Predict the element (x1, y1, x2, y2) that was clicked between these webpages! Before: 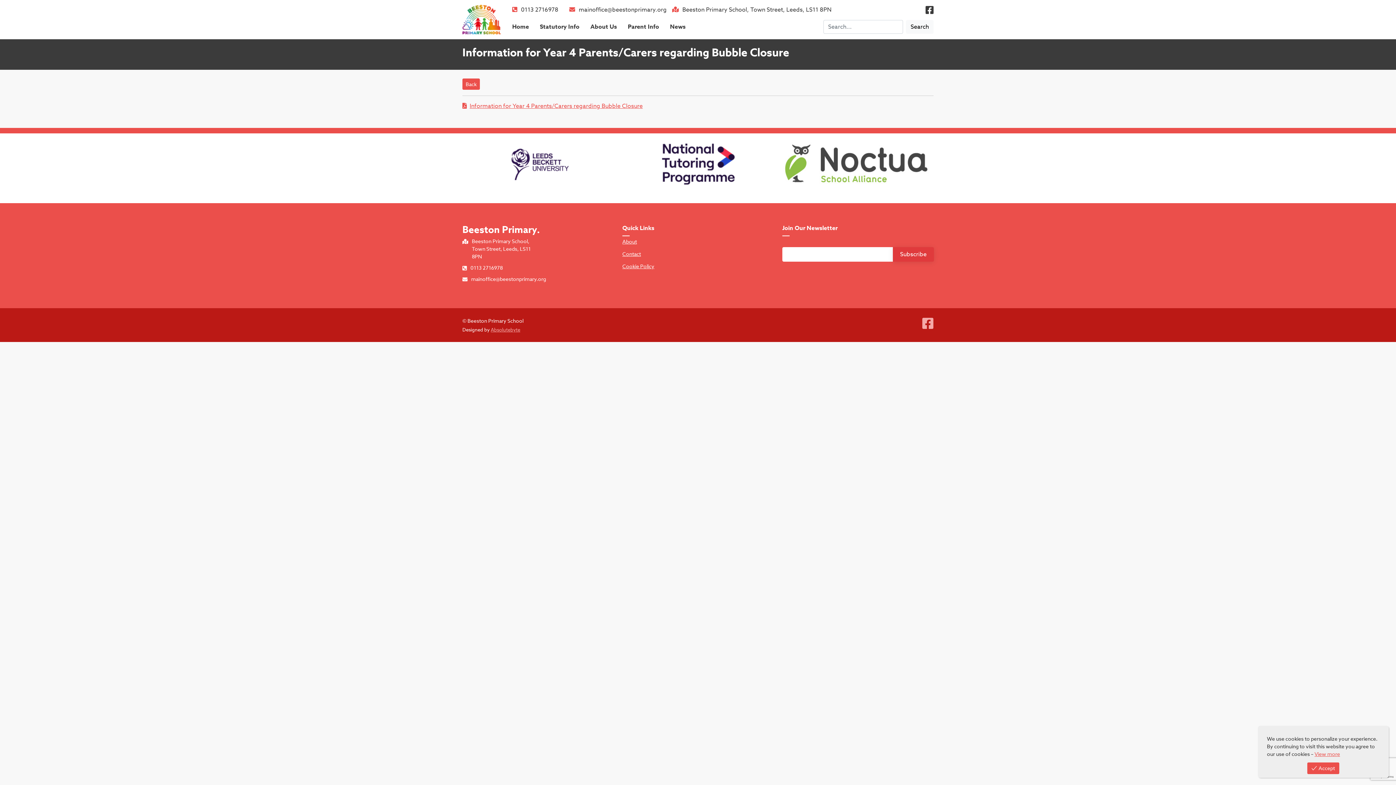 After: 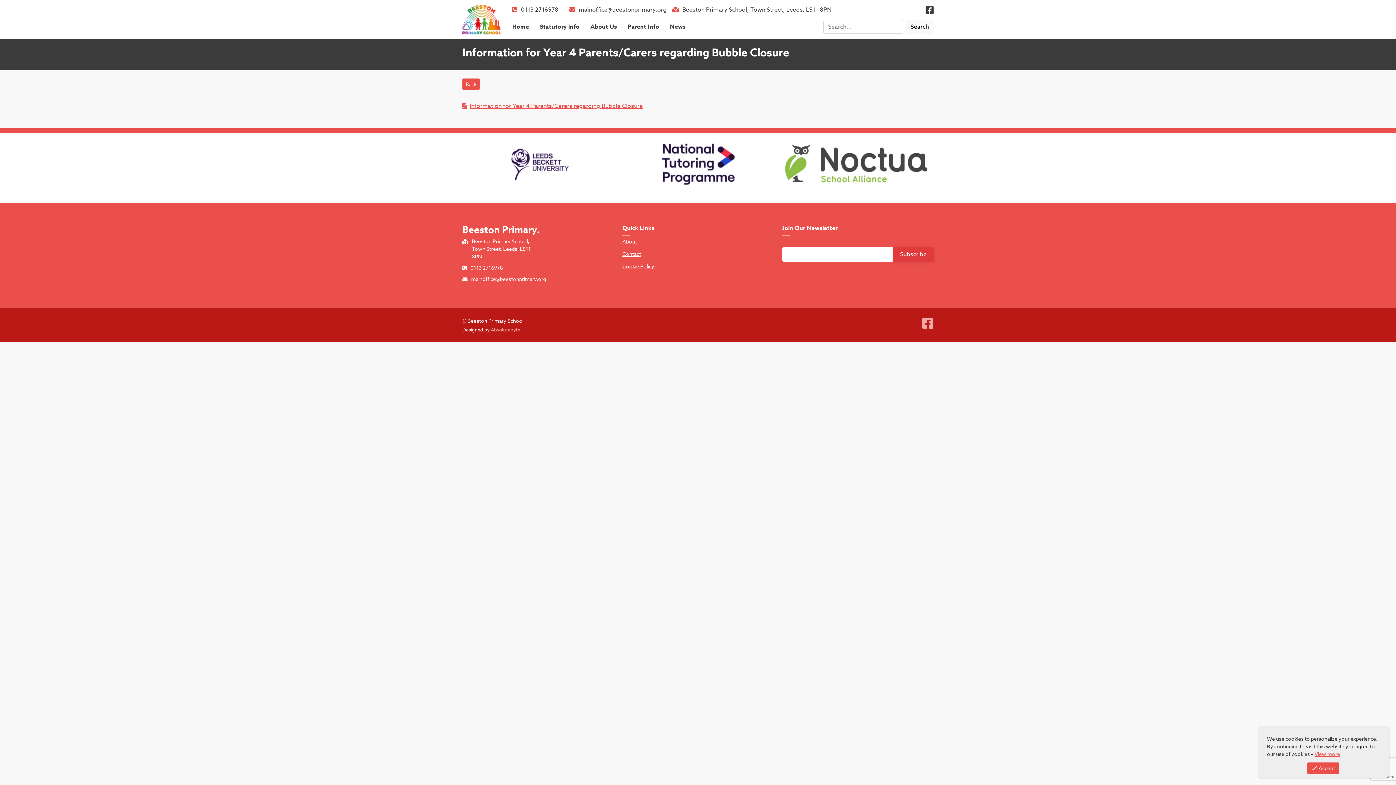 Action: label: Absolutebyte bbox: (490, 326, 520, 333)